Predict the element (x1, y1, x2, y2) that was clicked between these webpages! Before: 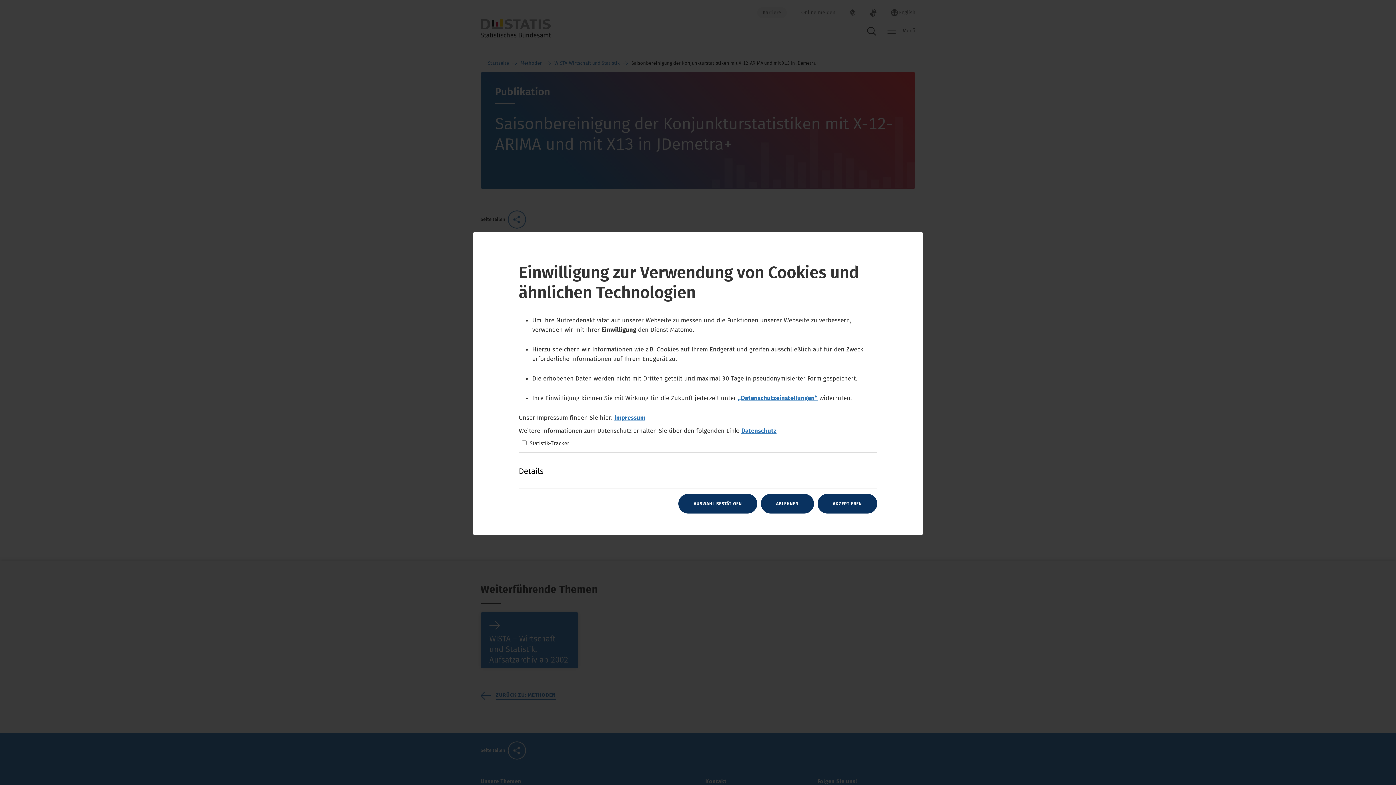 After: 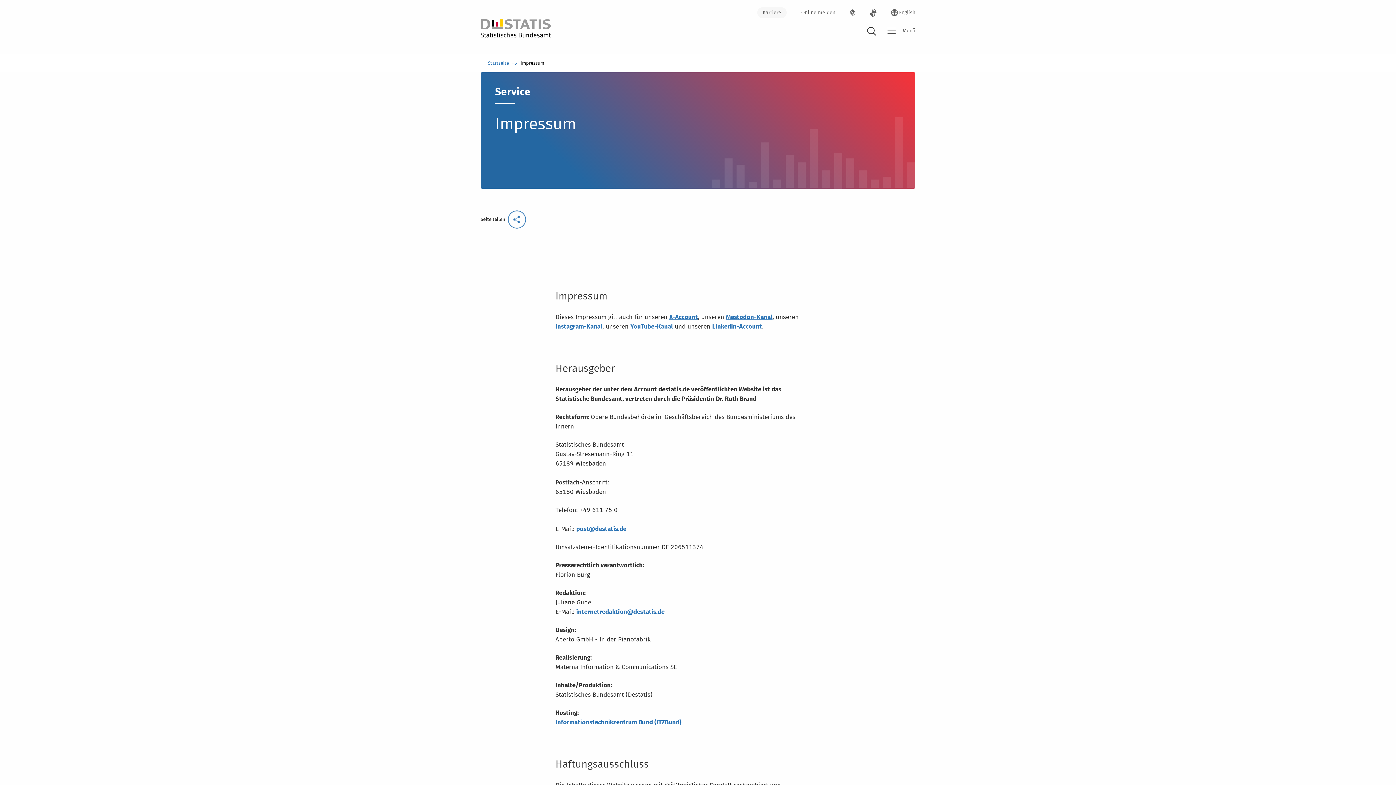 Action: bbox: (614, 414, 645, 421) label: Impressum